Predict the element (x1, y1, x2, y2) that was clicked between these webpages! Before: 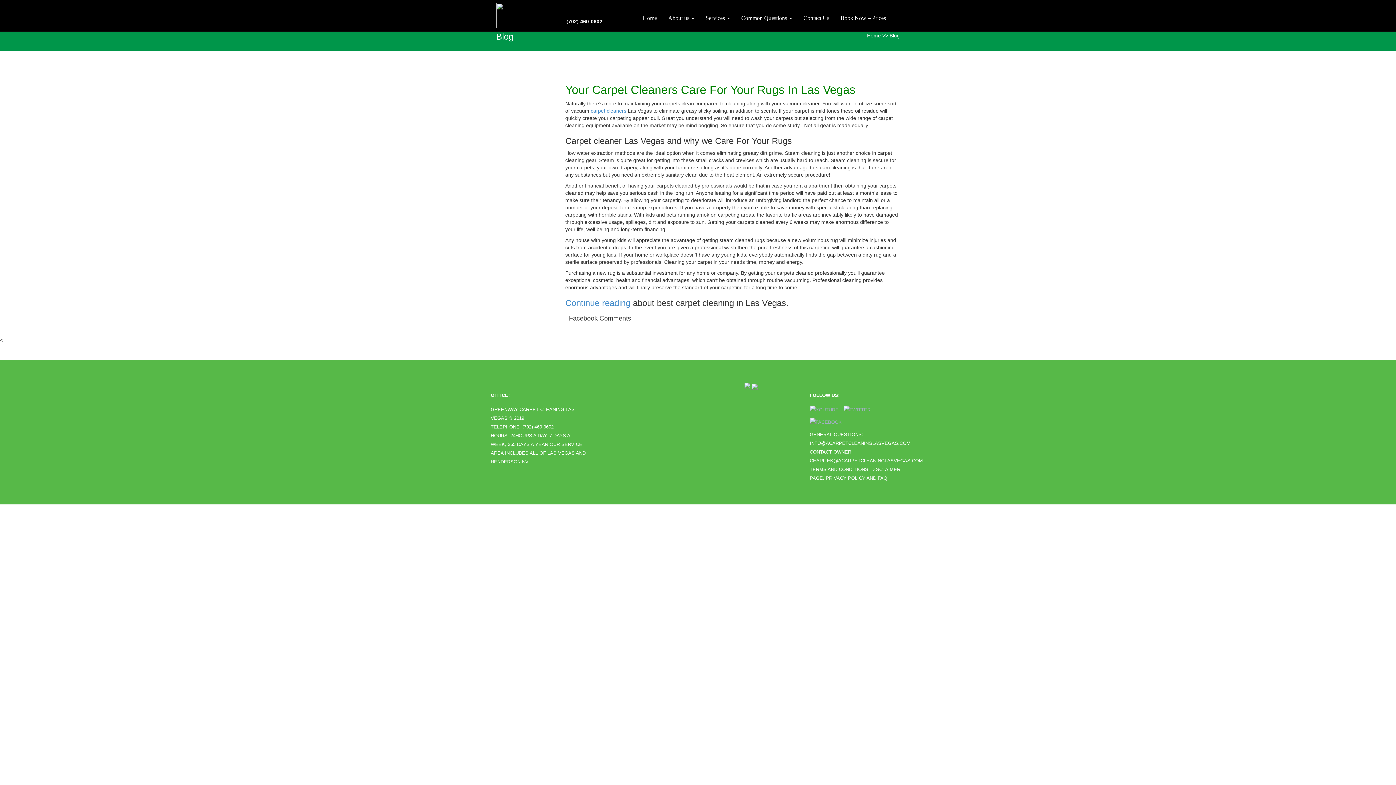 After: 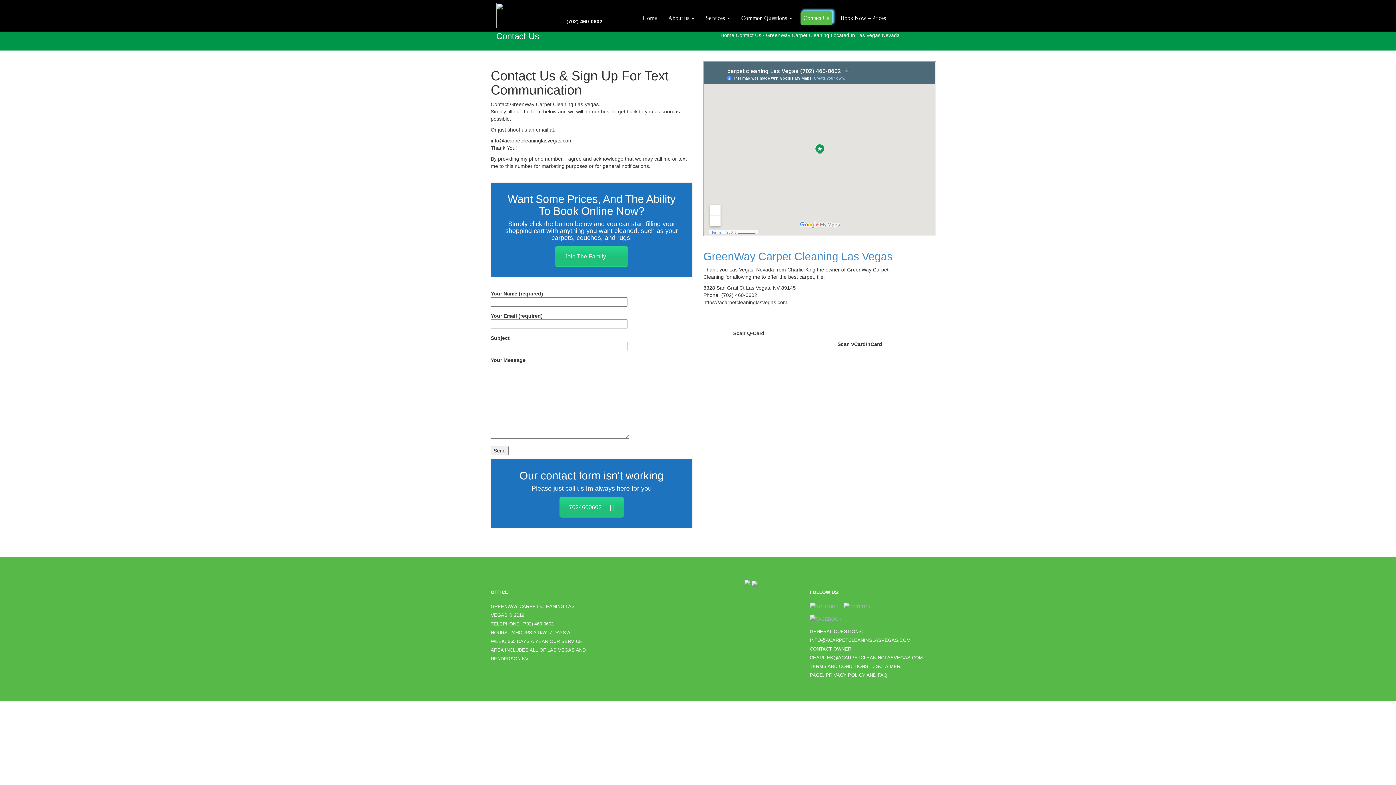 Action: bbox: (803, 14, 829, 21) label: Contact Us